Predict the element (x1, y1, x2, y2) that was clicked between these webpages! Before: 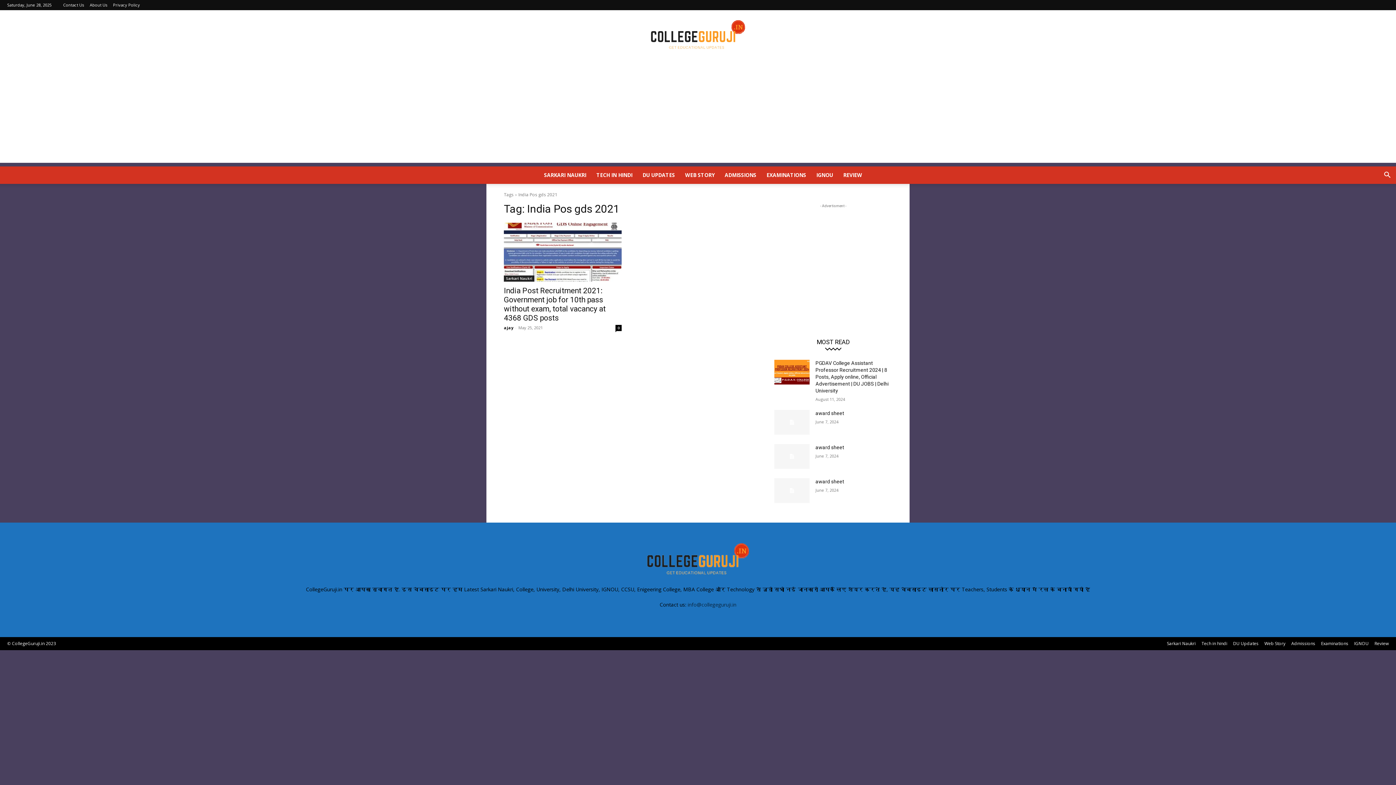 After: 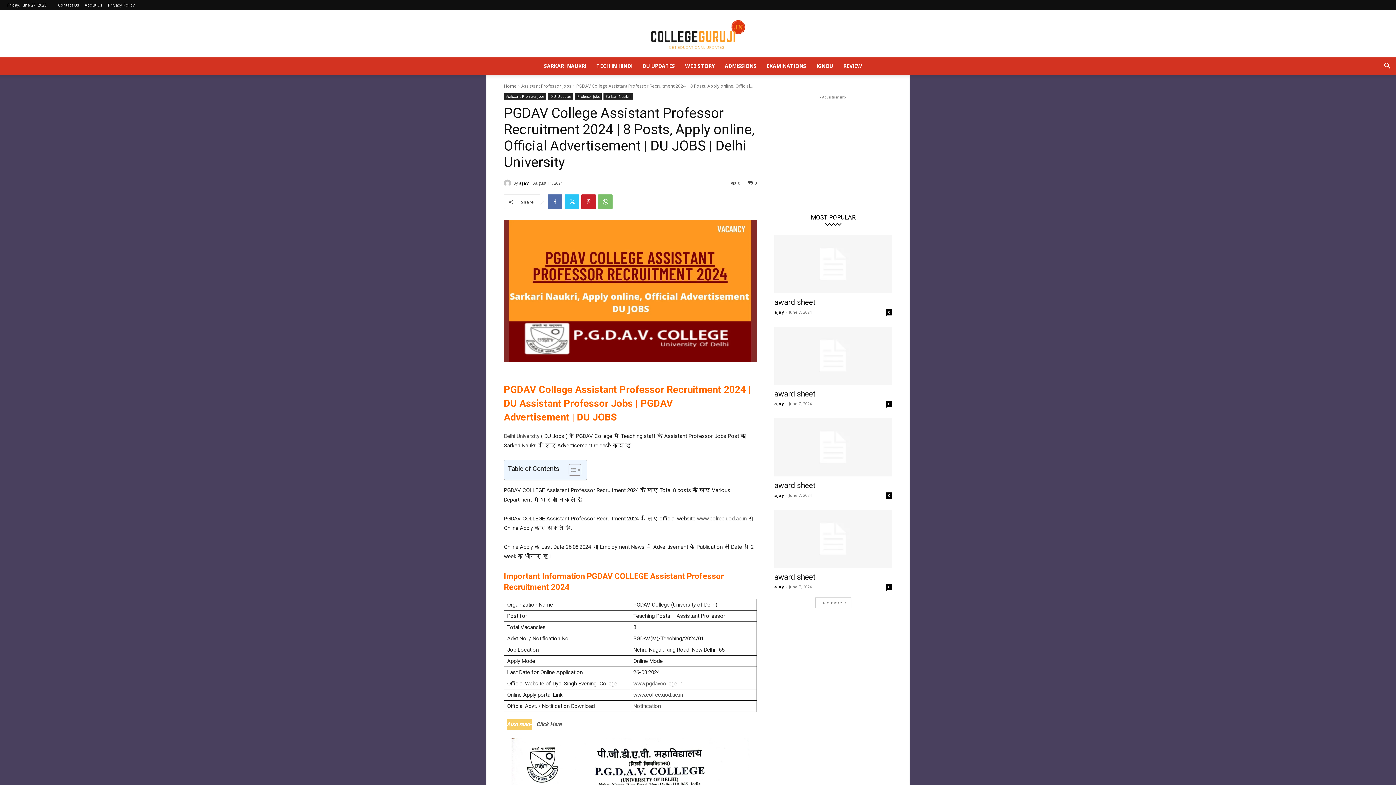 Action: bbox: (774, 360, 809, 384)